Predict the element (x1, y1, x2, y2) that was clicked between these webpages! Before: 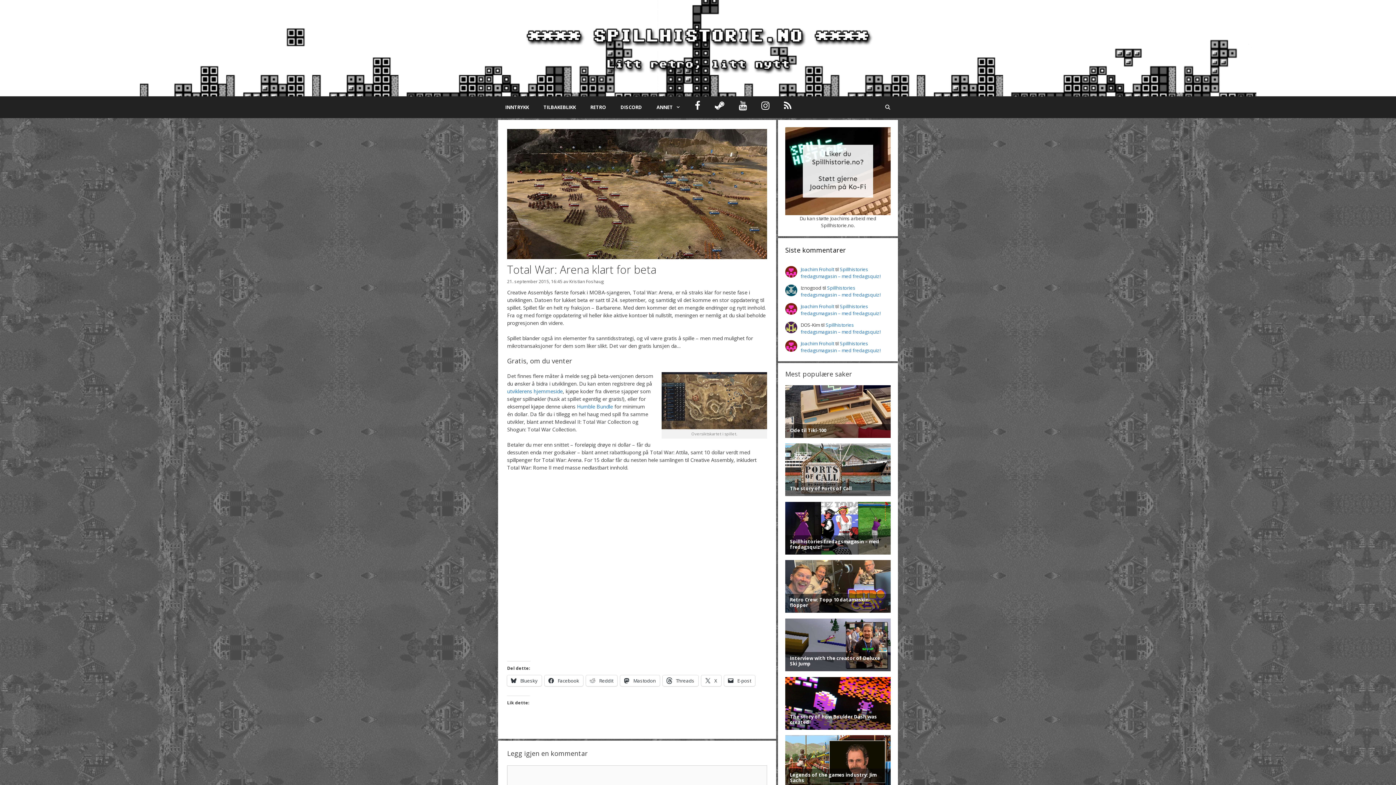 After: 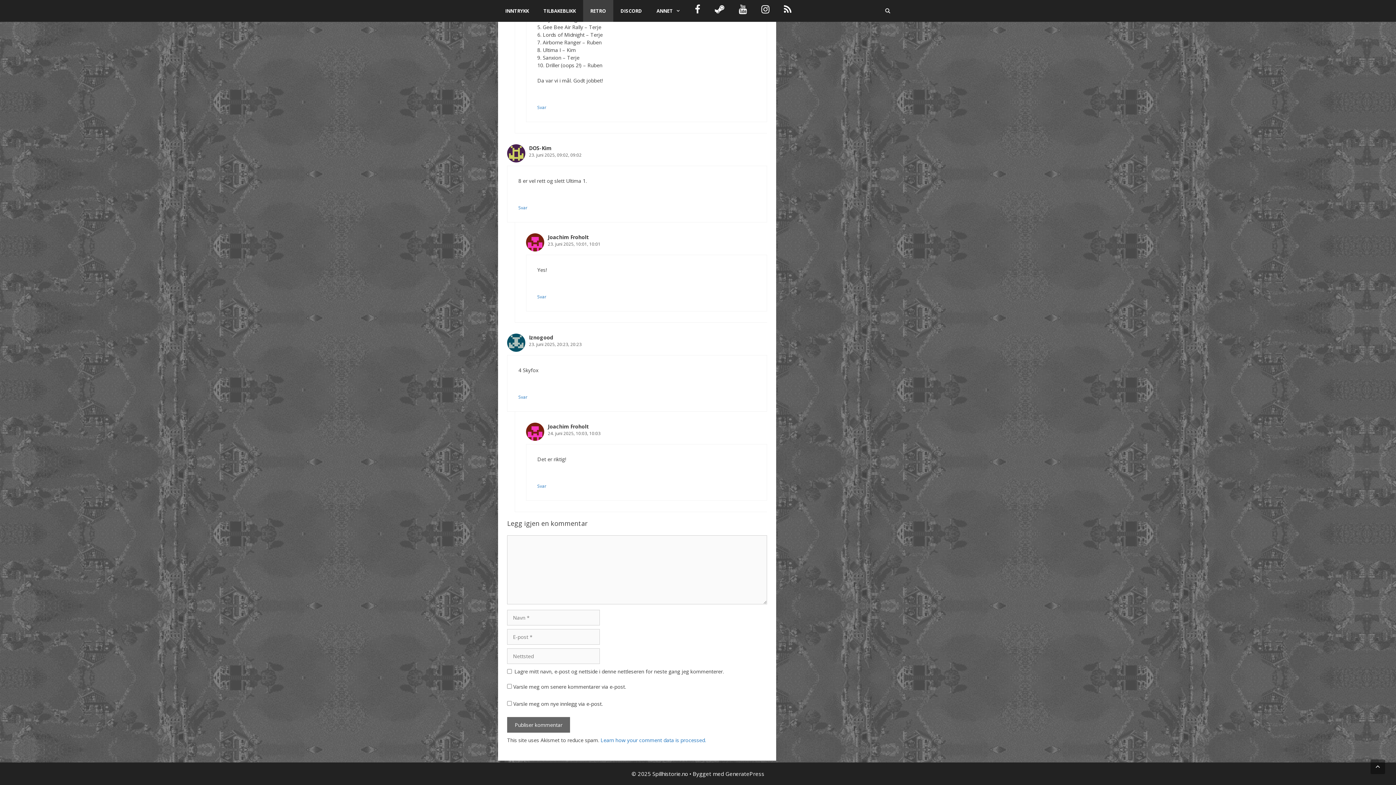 Action: label: Spillhistories fredagsmagasin – med fredagsquiz! bbox: (800, 303, 880, 316)